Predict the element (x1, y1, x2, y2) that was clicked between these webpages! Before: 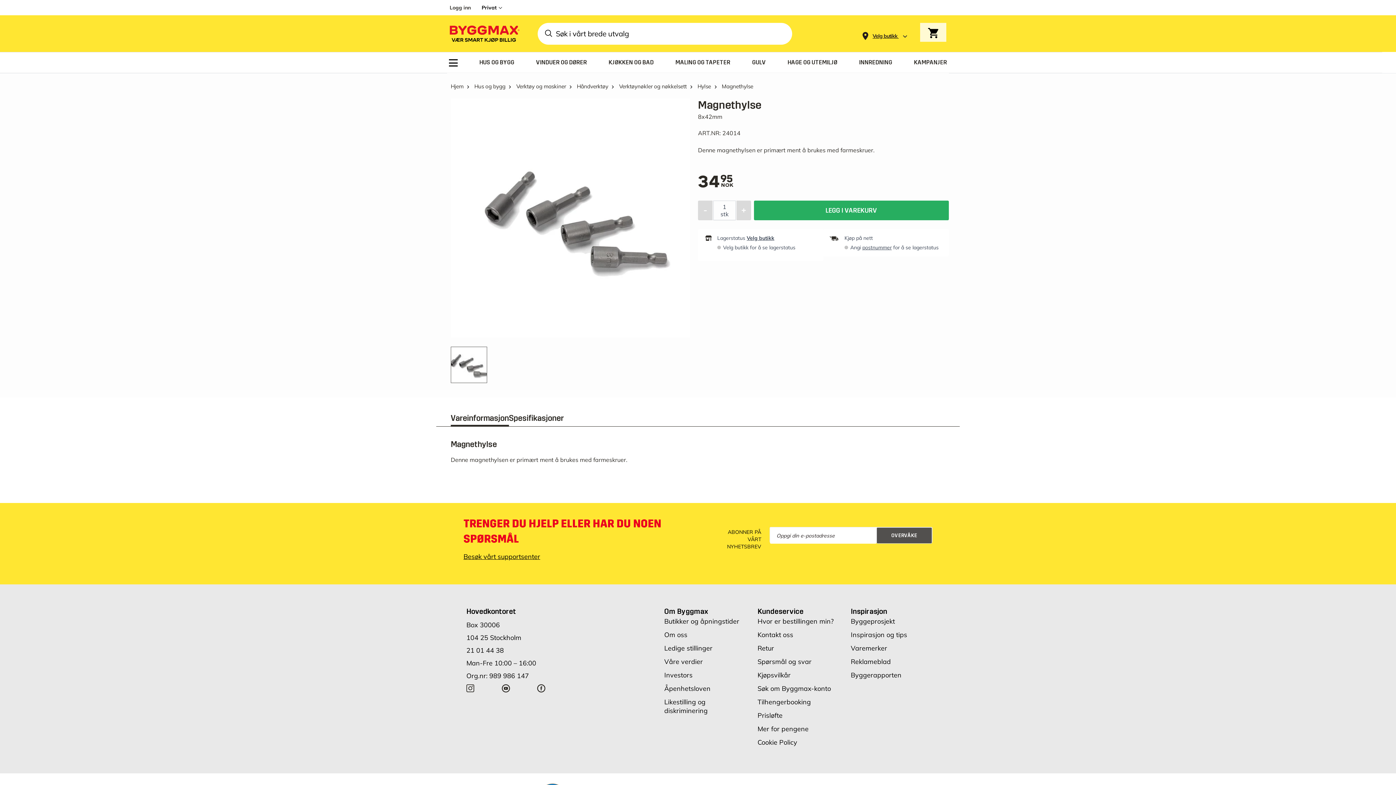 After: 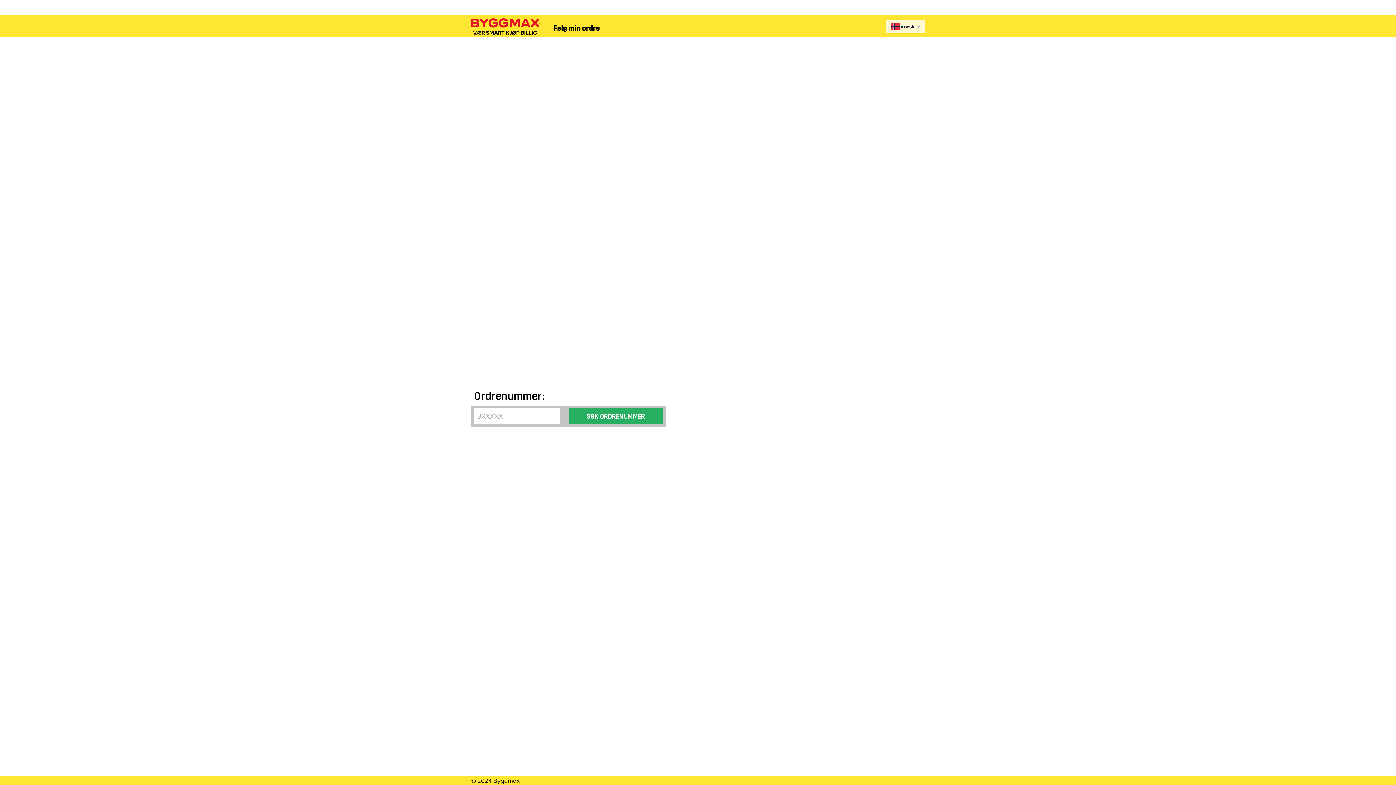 Action: bbox: (757, 617, 833, 625) label: Hvor er bestillingen min?